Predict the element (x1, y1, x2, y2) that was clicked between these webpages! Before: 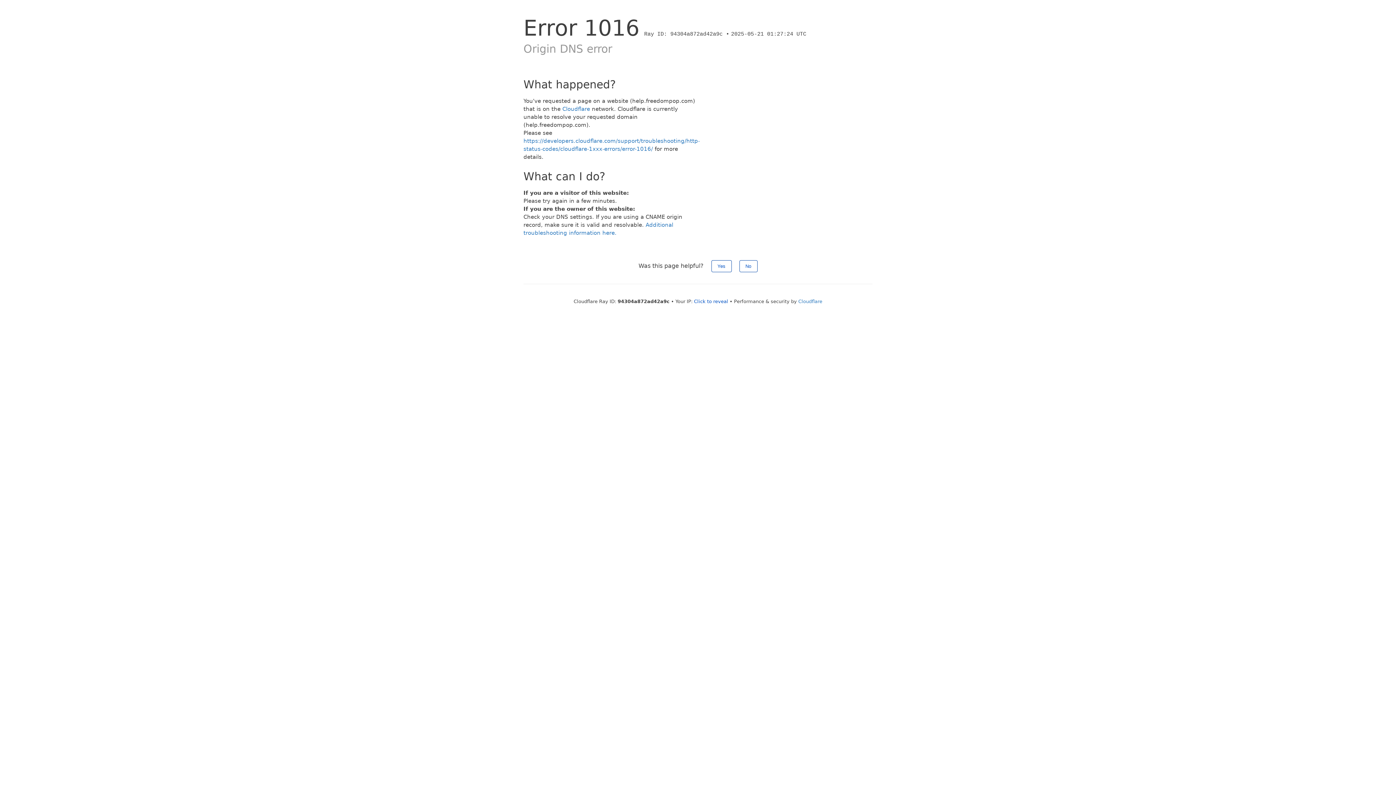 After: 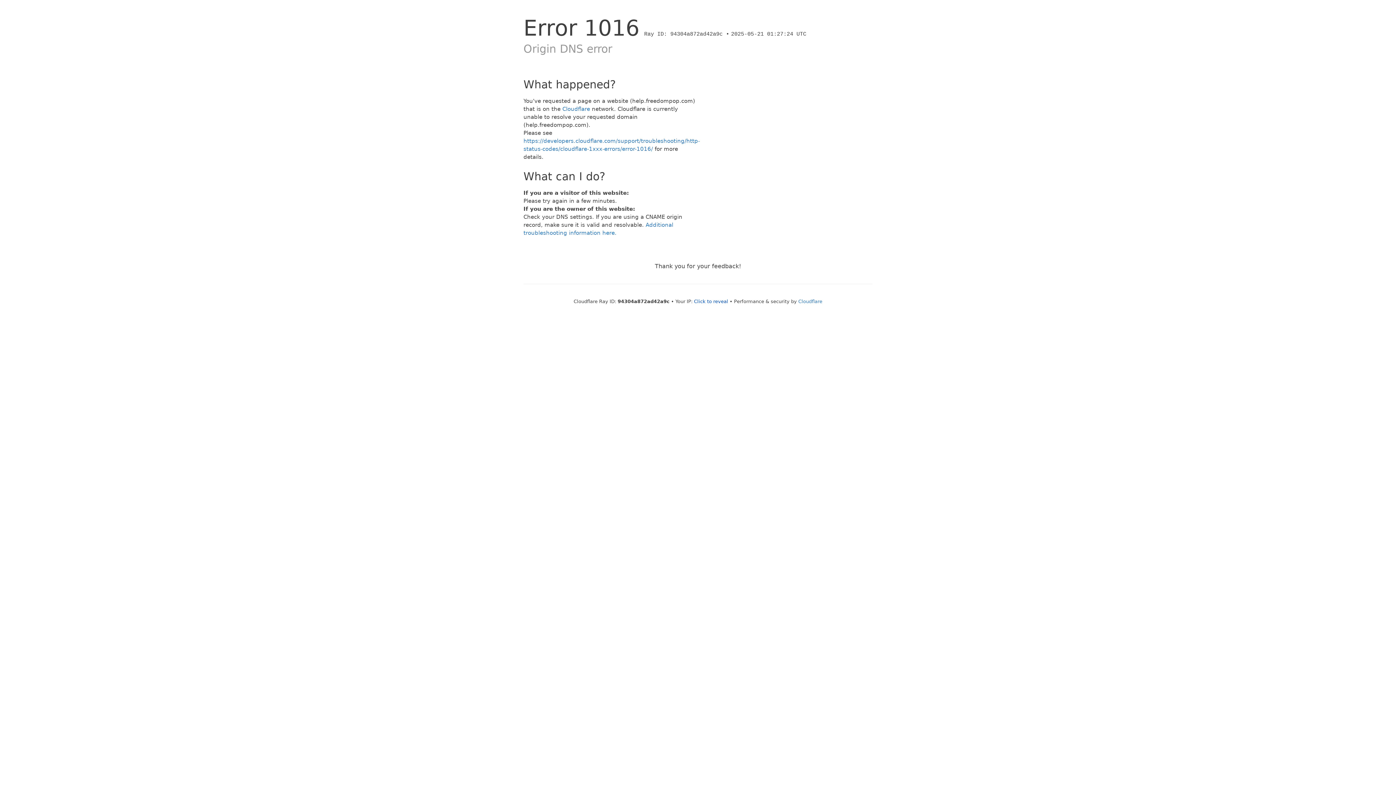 Action: label: Yes bbox: (711, 260, 731, 272)